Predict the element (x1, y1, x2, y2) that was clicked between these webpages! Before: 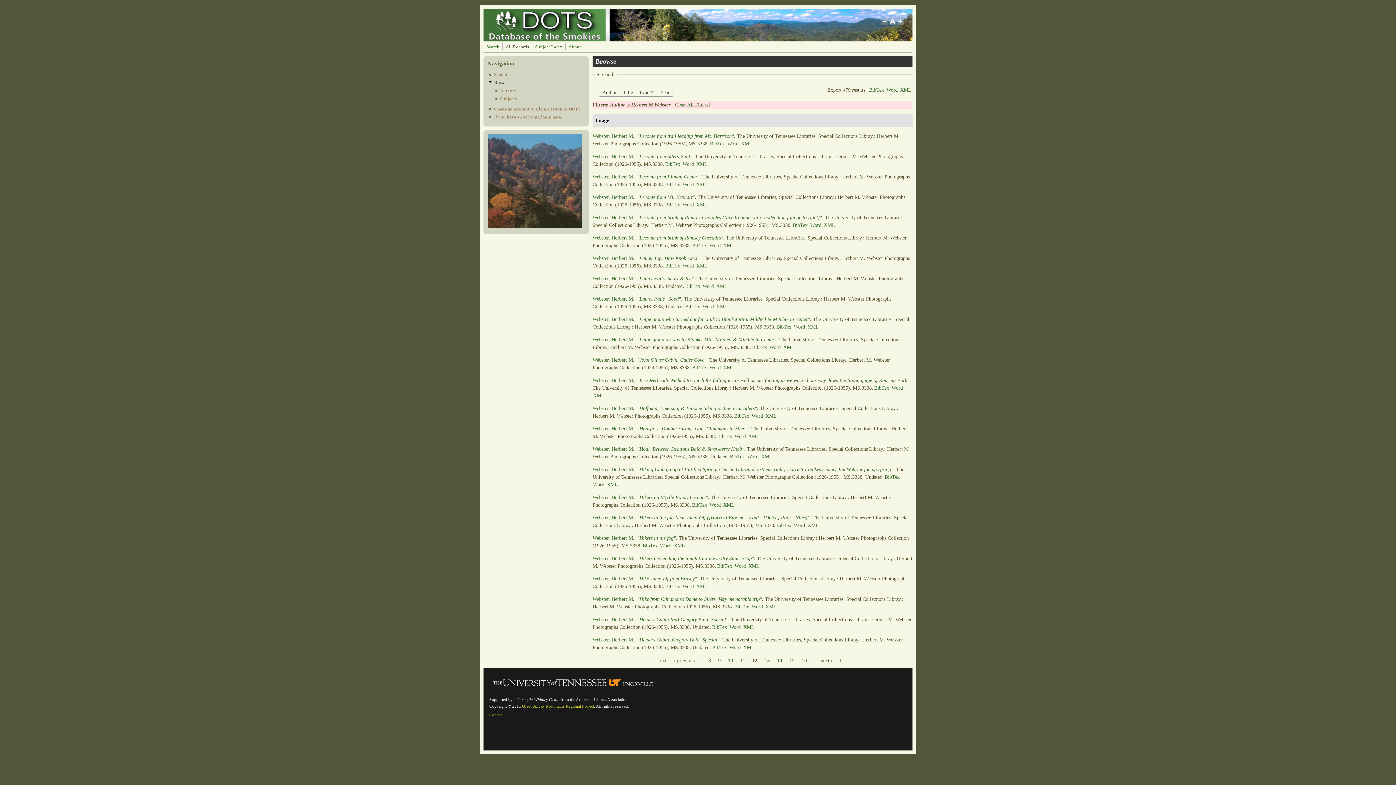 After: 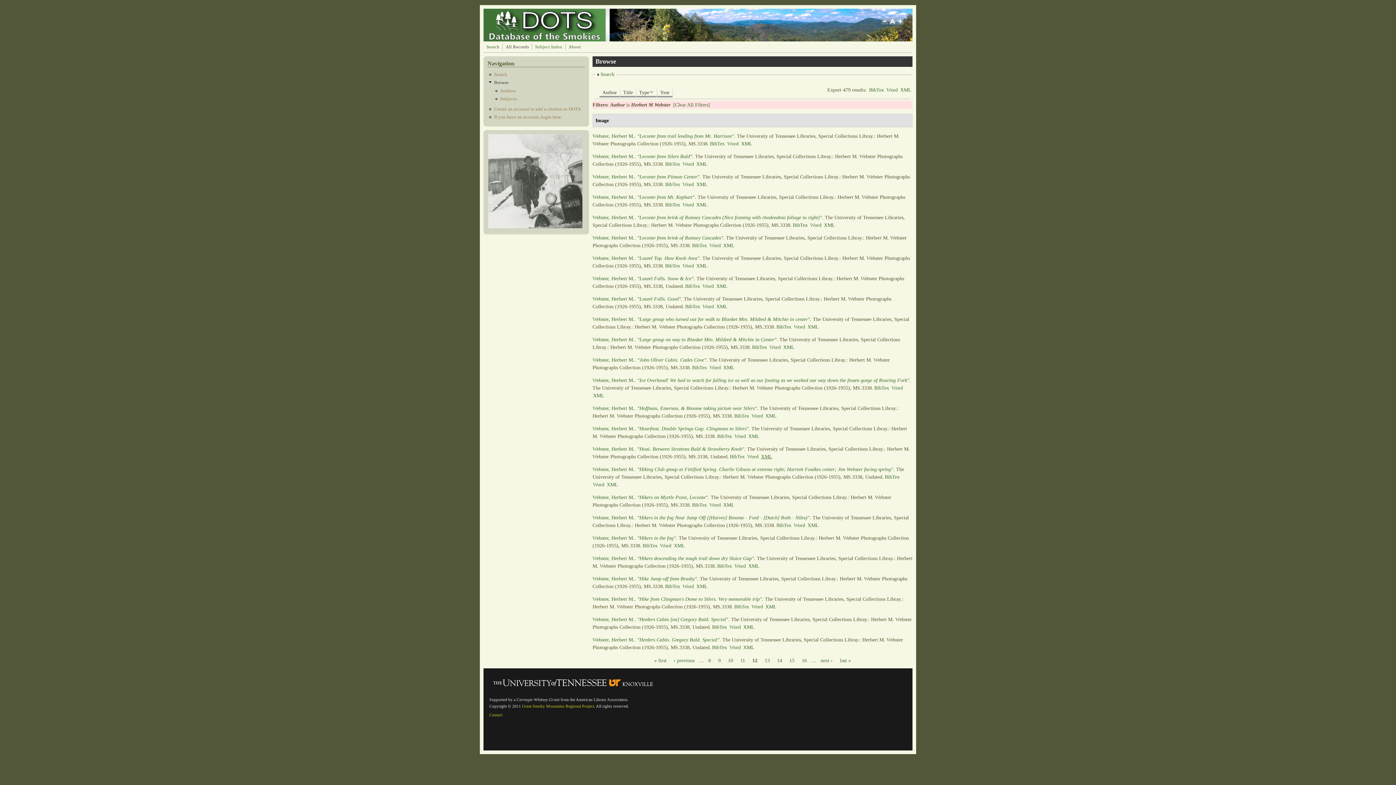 Action: bbox: (761, 454, 772, 459) label: XML